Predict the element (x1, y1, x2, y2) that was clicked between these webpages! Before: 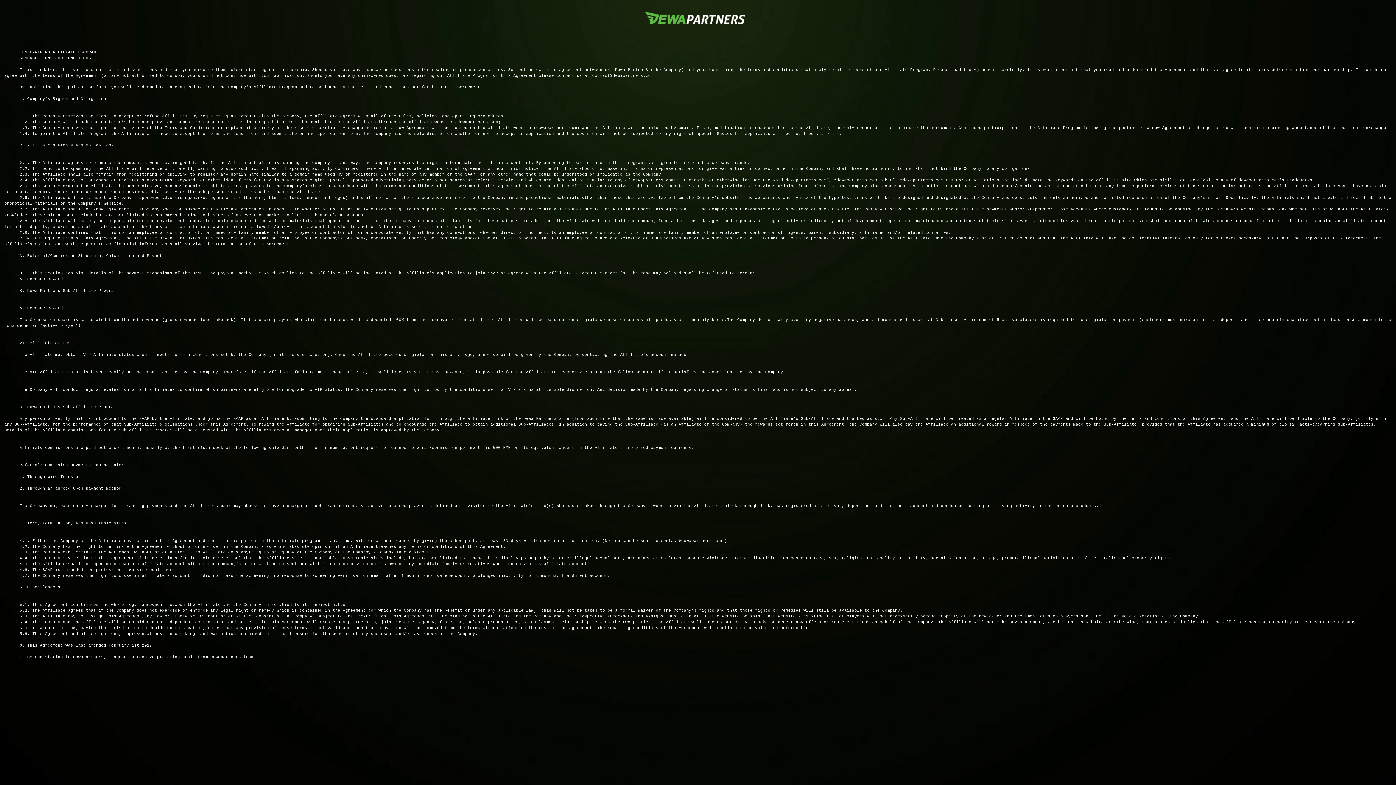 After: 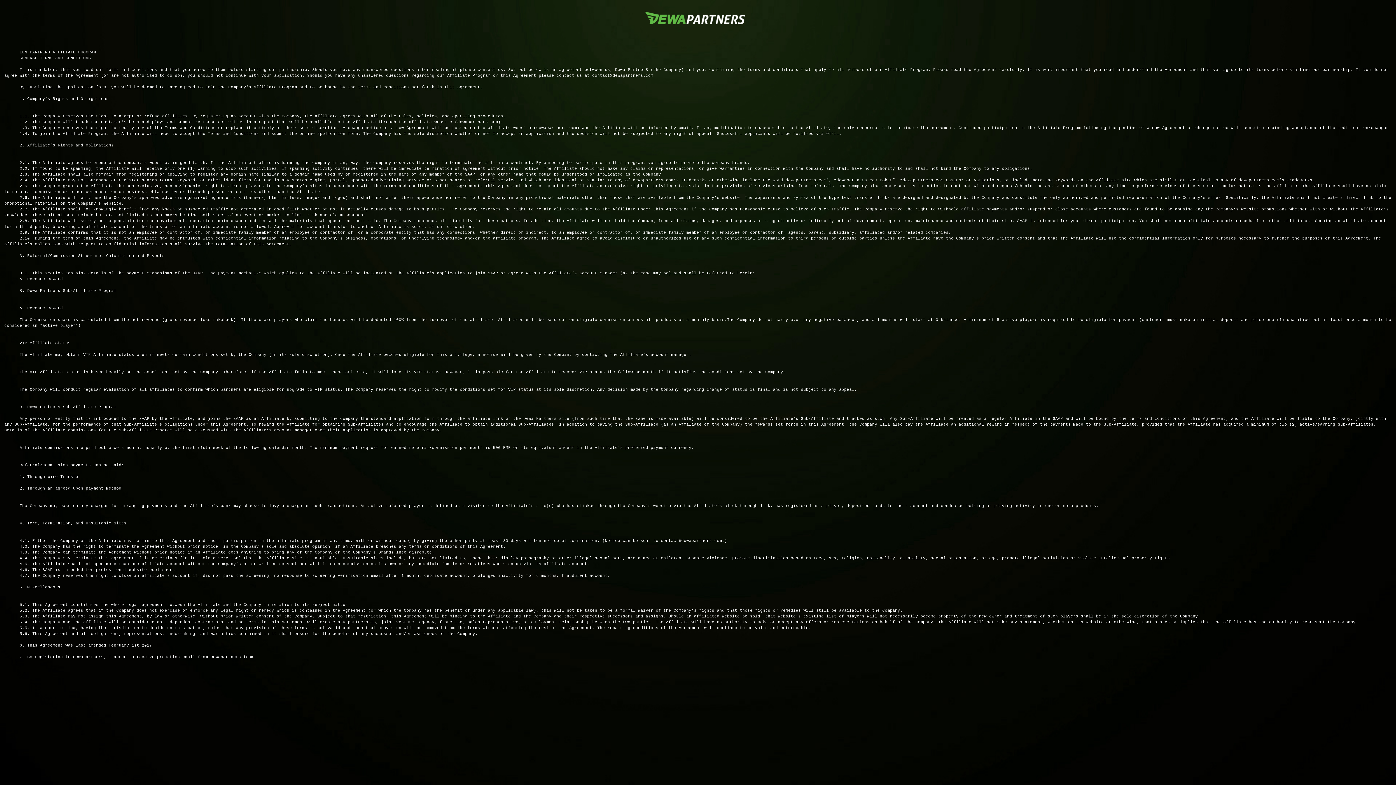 Action: bbox: (645, 11, 745, 25)